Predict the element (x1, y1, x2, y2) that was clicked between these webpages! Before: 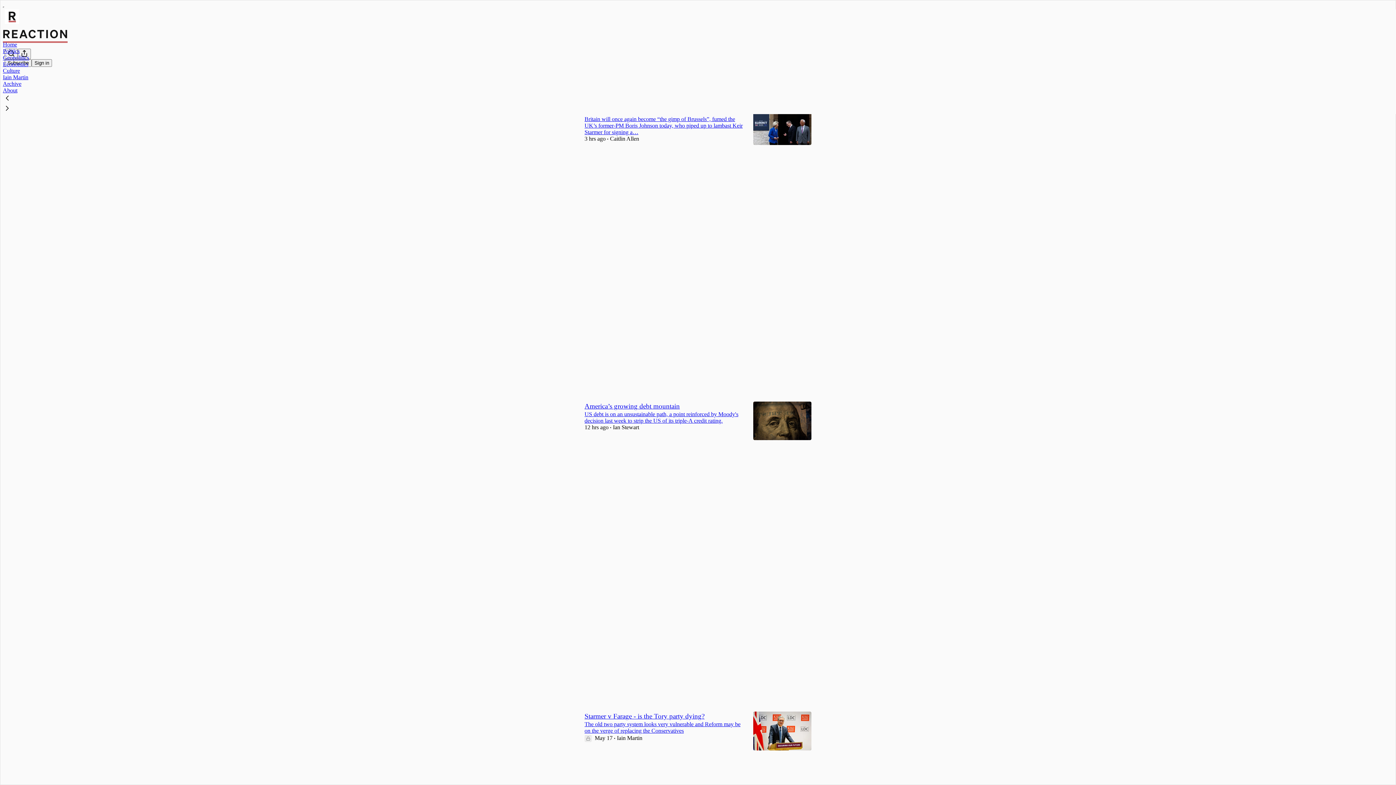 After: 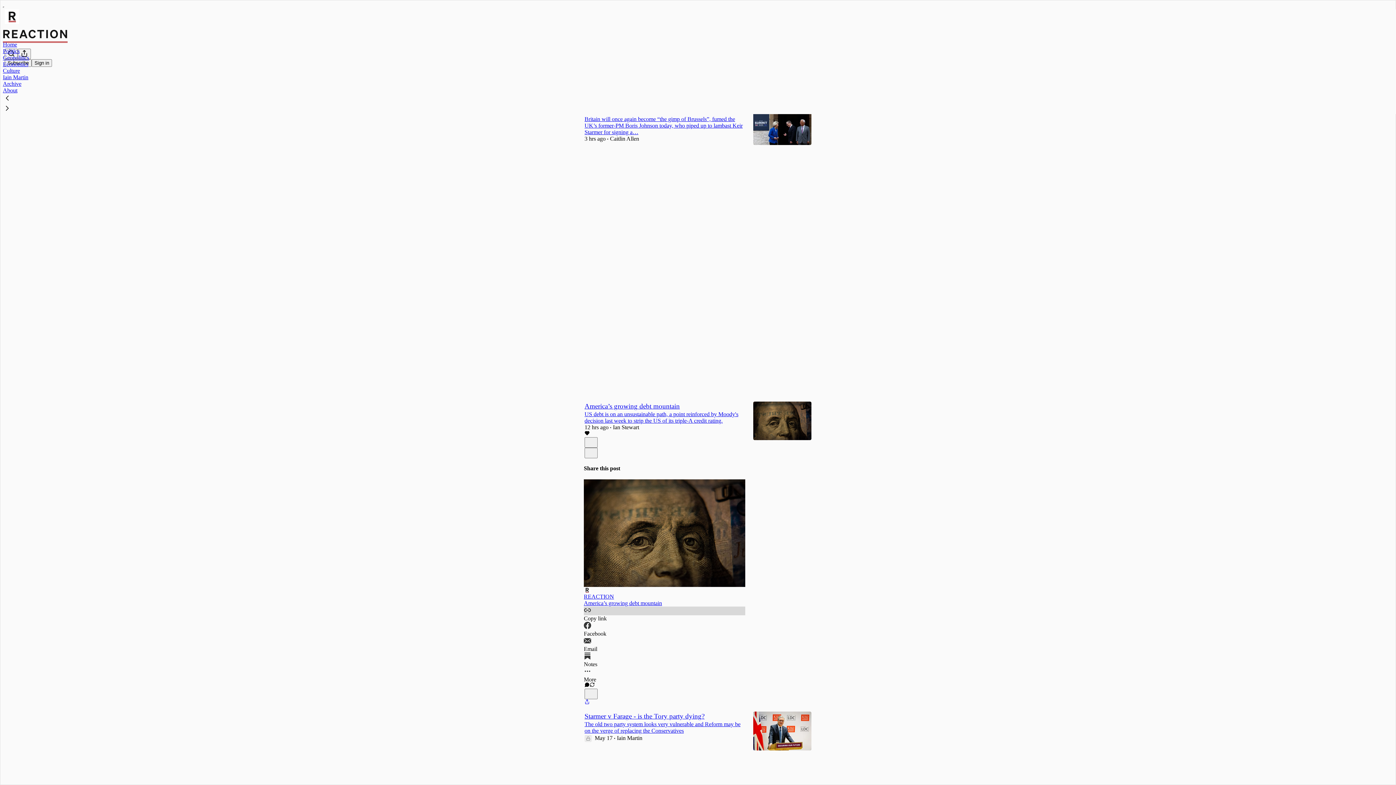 Action: label: Copy link bbox: (584, 606, 745, 622)